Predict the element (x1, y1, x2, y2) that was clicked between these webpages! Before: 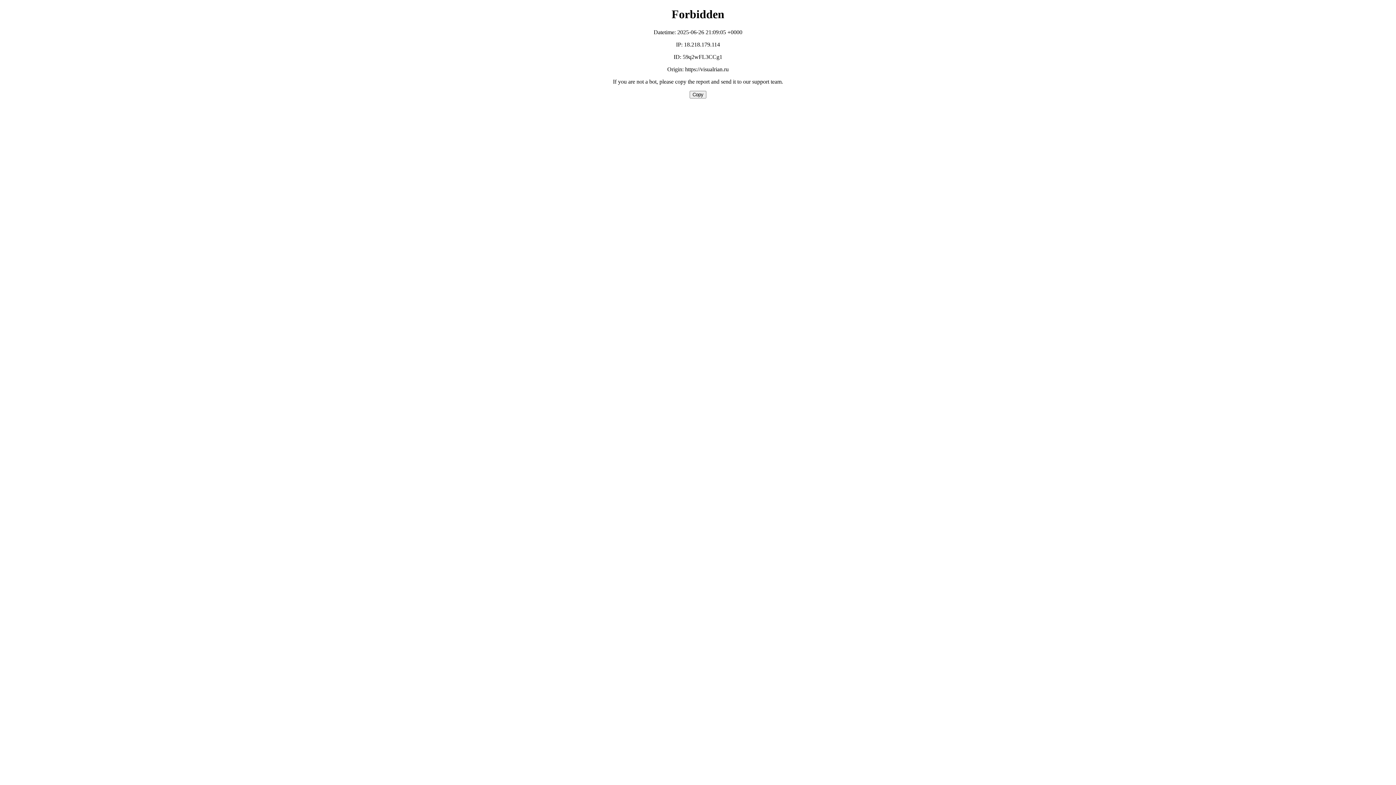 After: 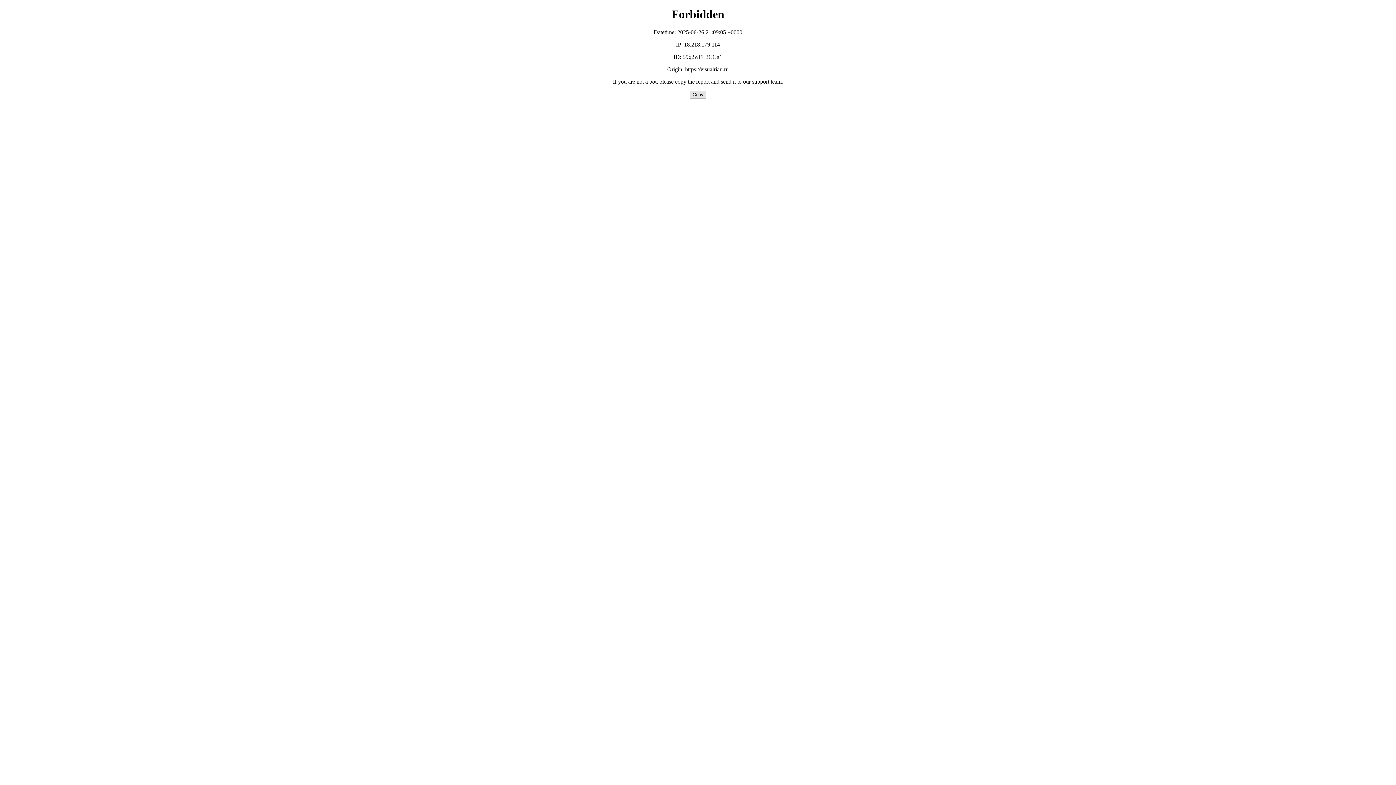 Action: label: Copy bbox: (689, 90, 706, 98)